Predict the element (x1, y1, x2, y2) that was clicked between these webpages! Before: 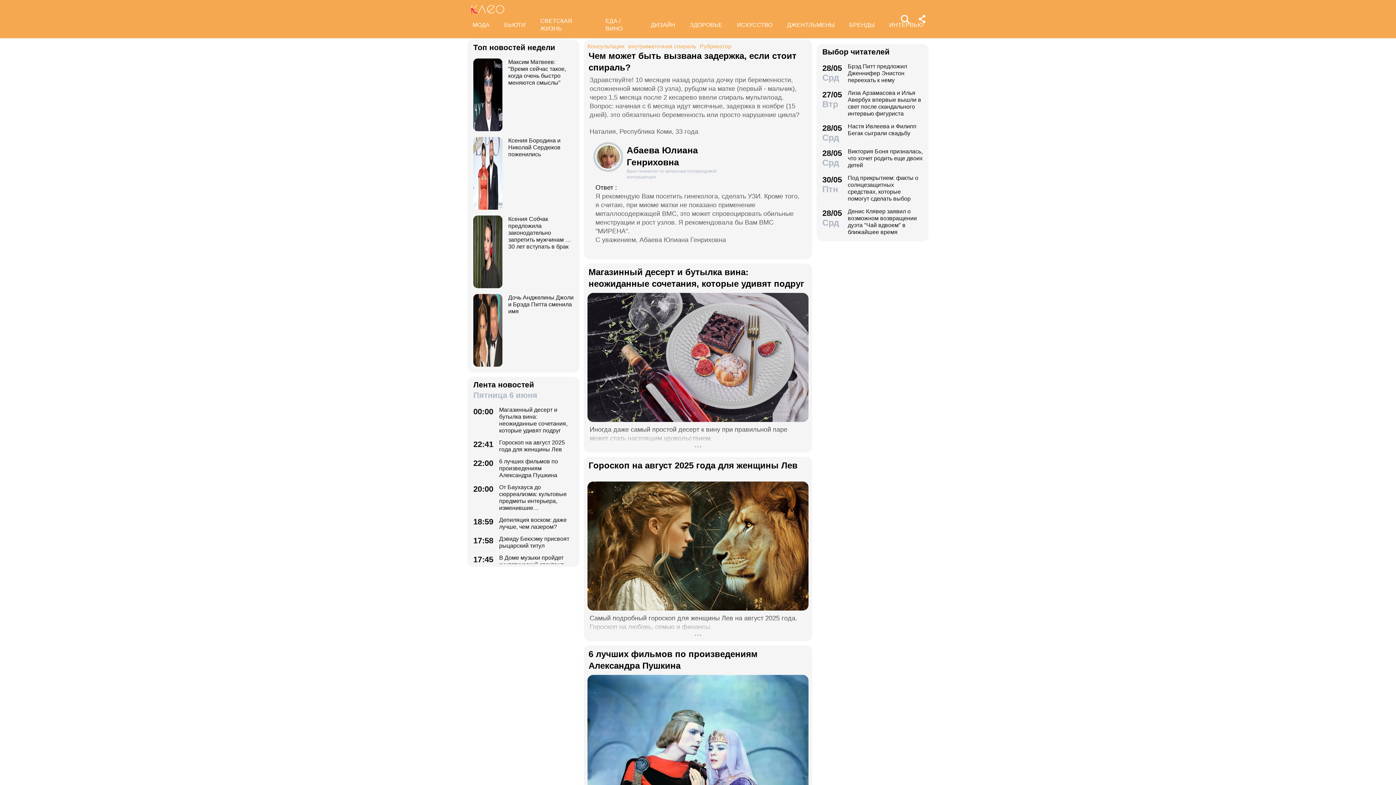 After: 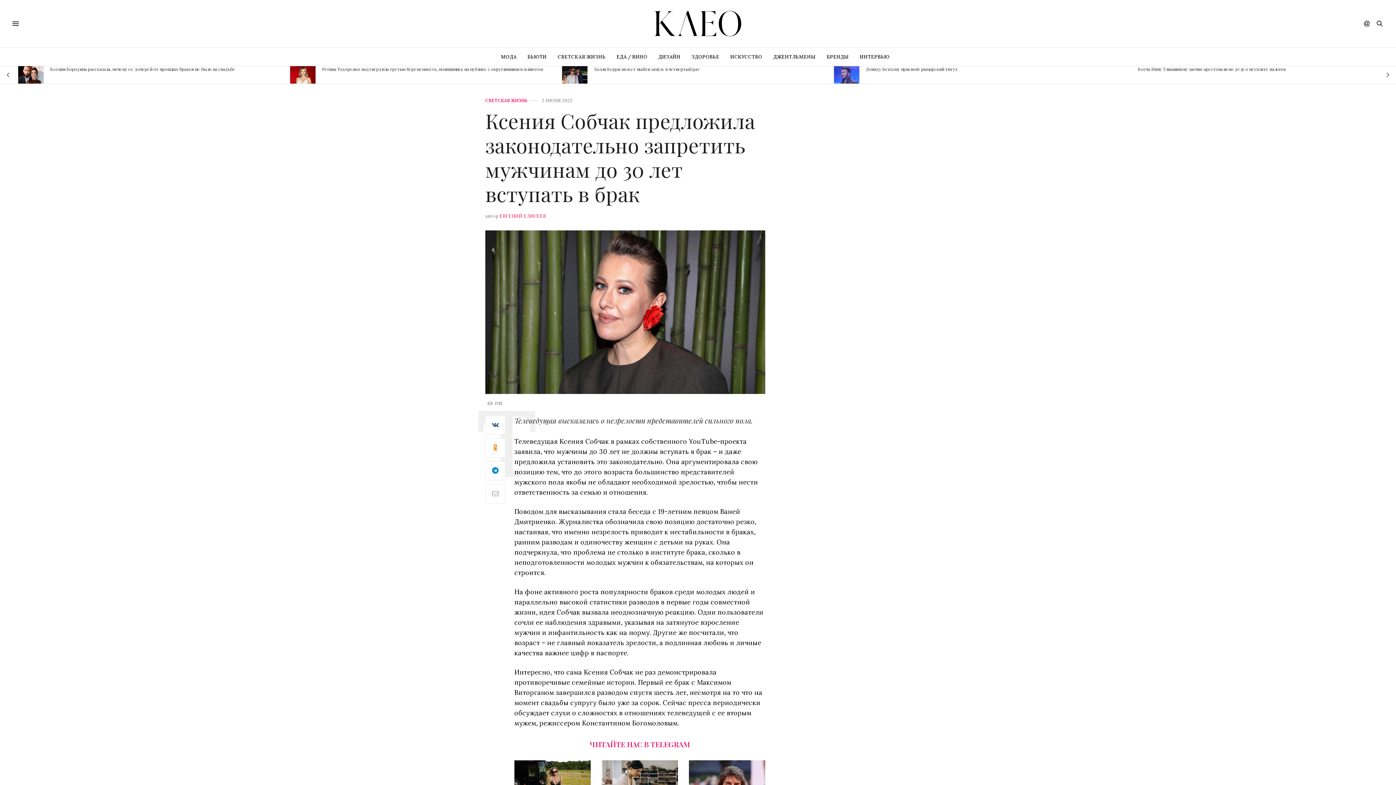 Action: label: Ксения Собчак предложила законодательно запретить мужчинам до 30 лет вступать в брак bbox: (473, 215, 573, 288)